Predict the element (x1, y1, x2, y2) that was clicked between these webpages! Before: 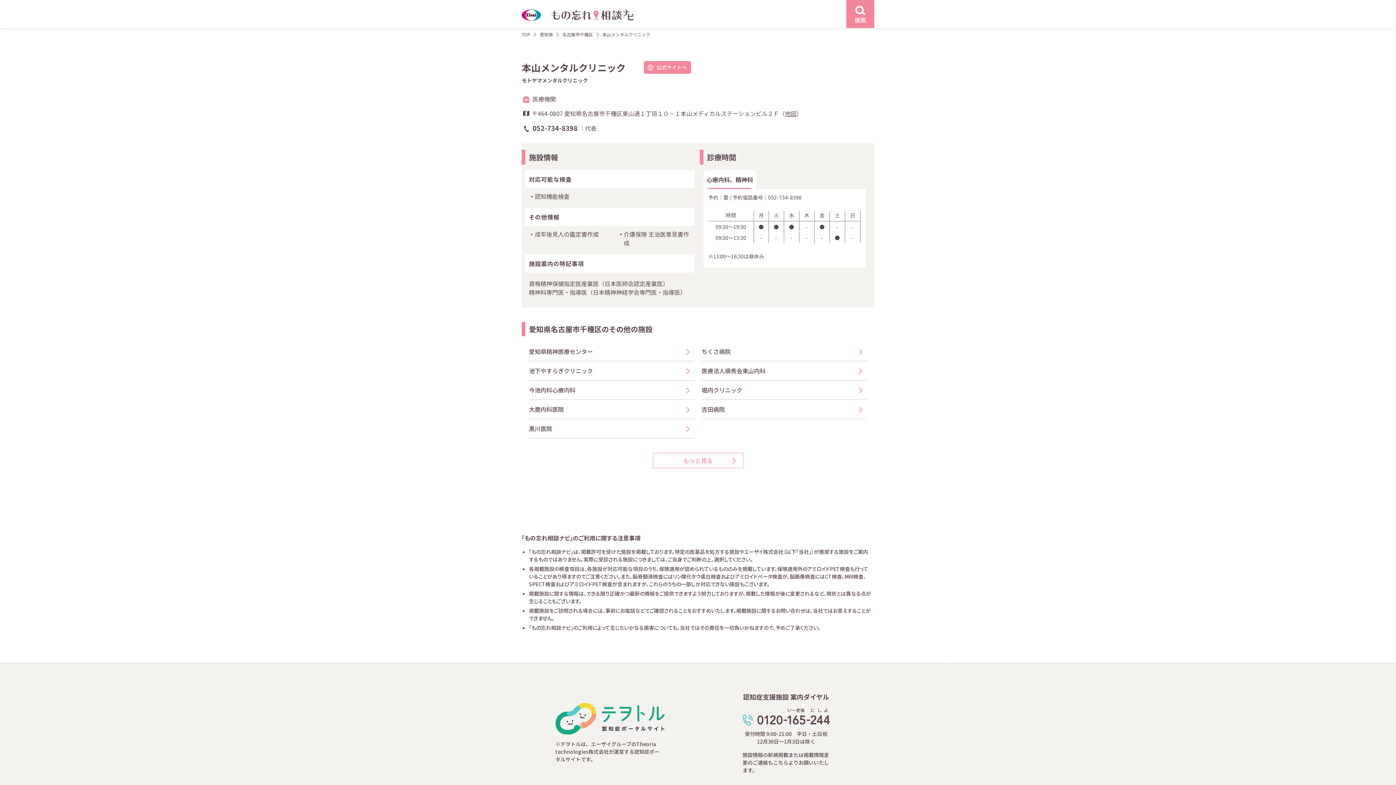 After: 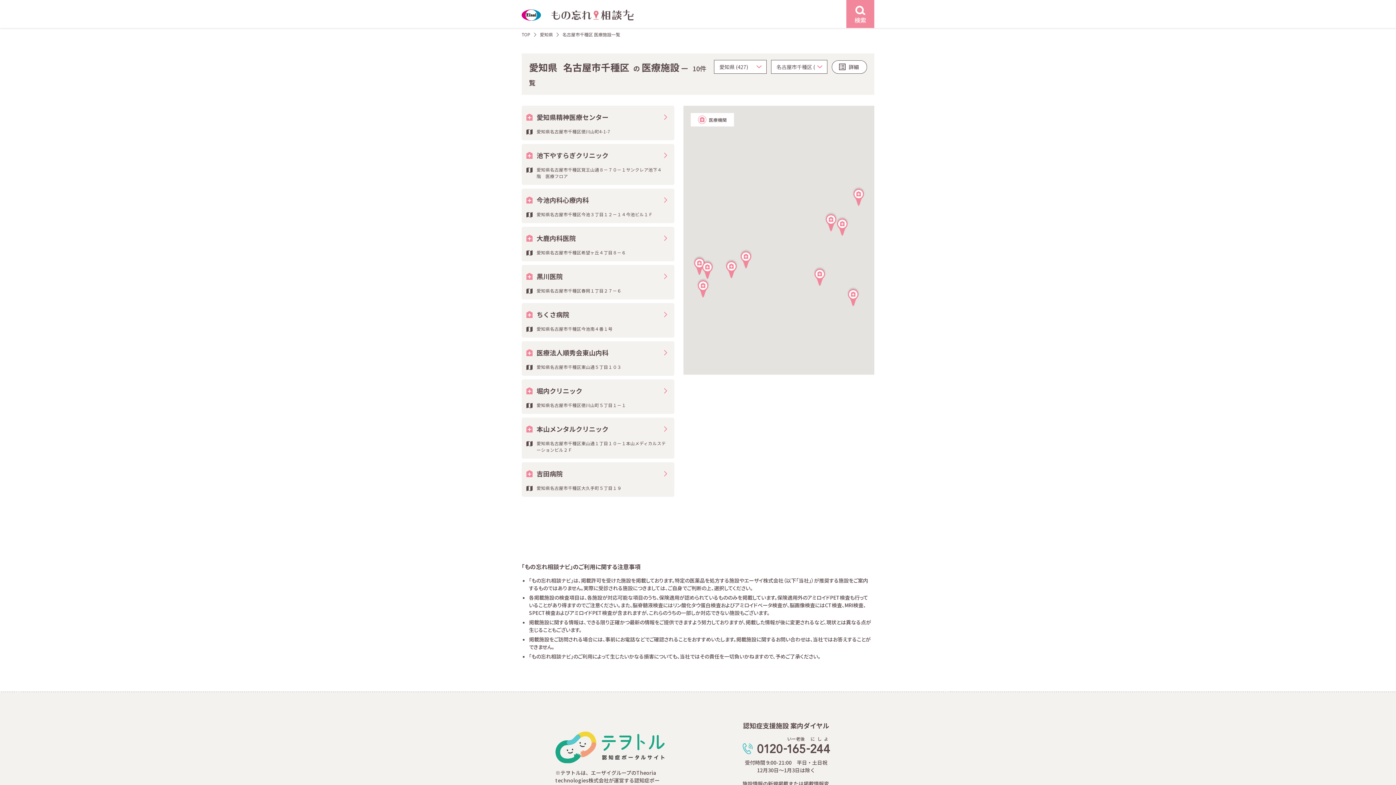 Action: label: 名古屋市千種区 bbox: (562, 31, 593, 37)